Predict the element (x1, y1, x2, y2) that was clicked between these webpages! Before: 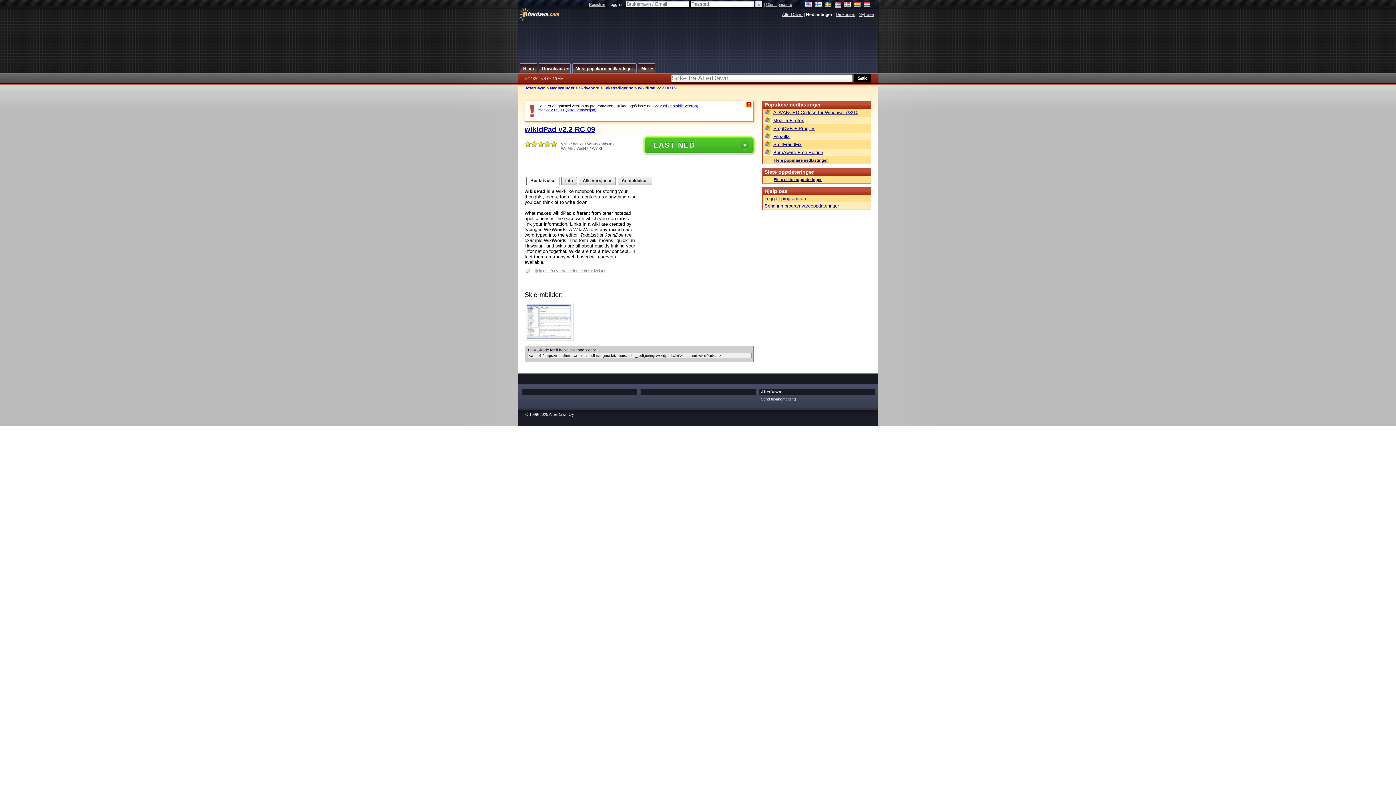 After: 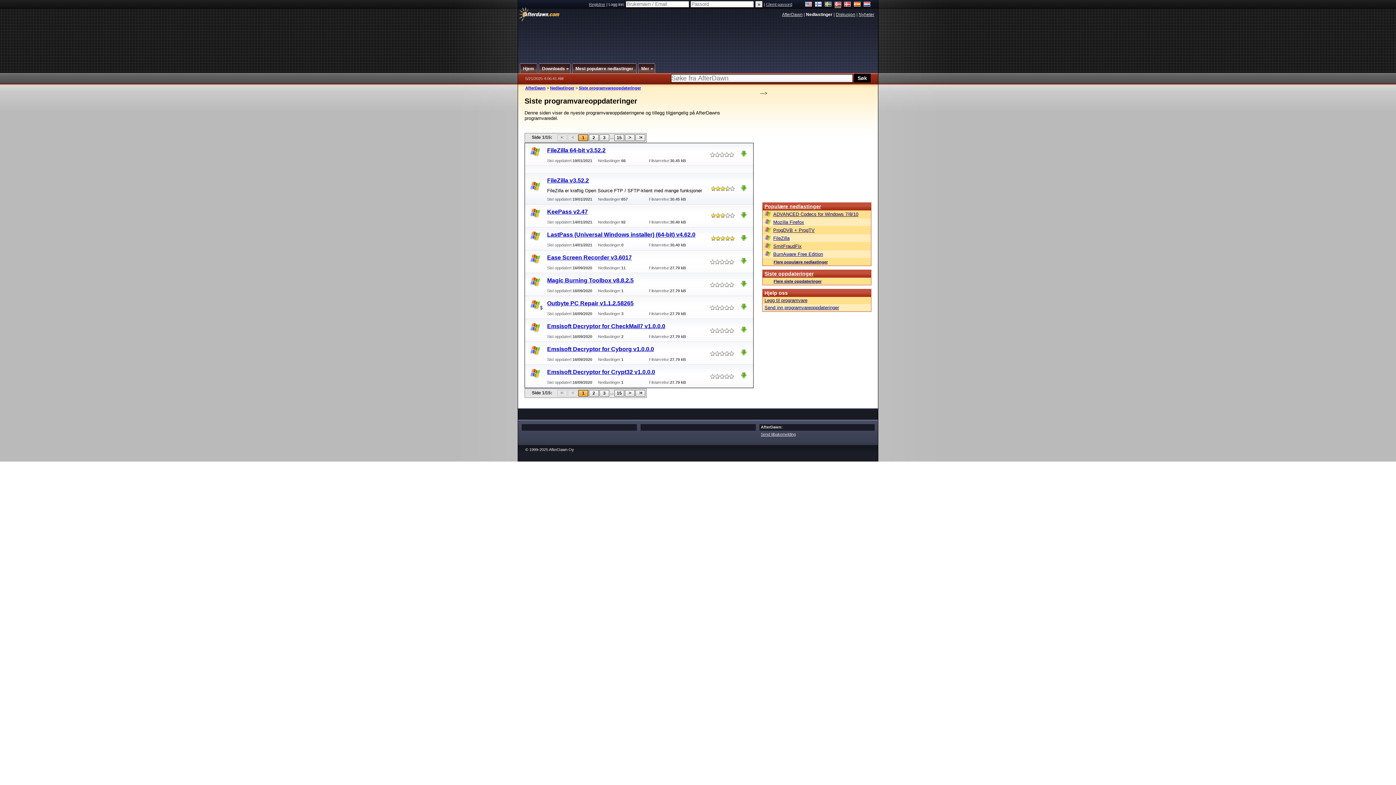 Action: label: Siste oppdateringer bbox: (764, 169, 813, 174)